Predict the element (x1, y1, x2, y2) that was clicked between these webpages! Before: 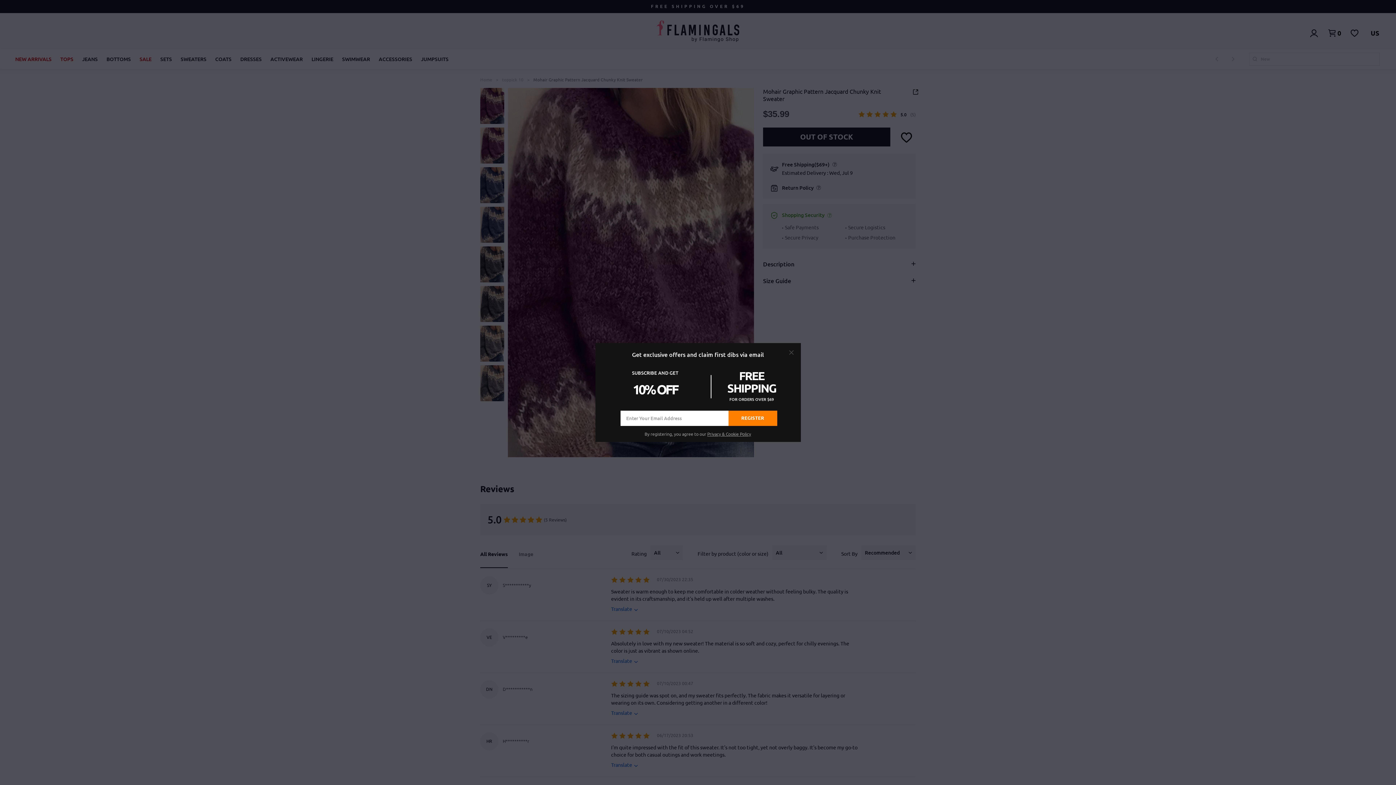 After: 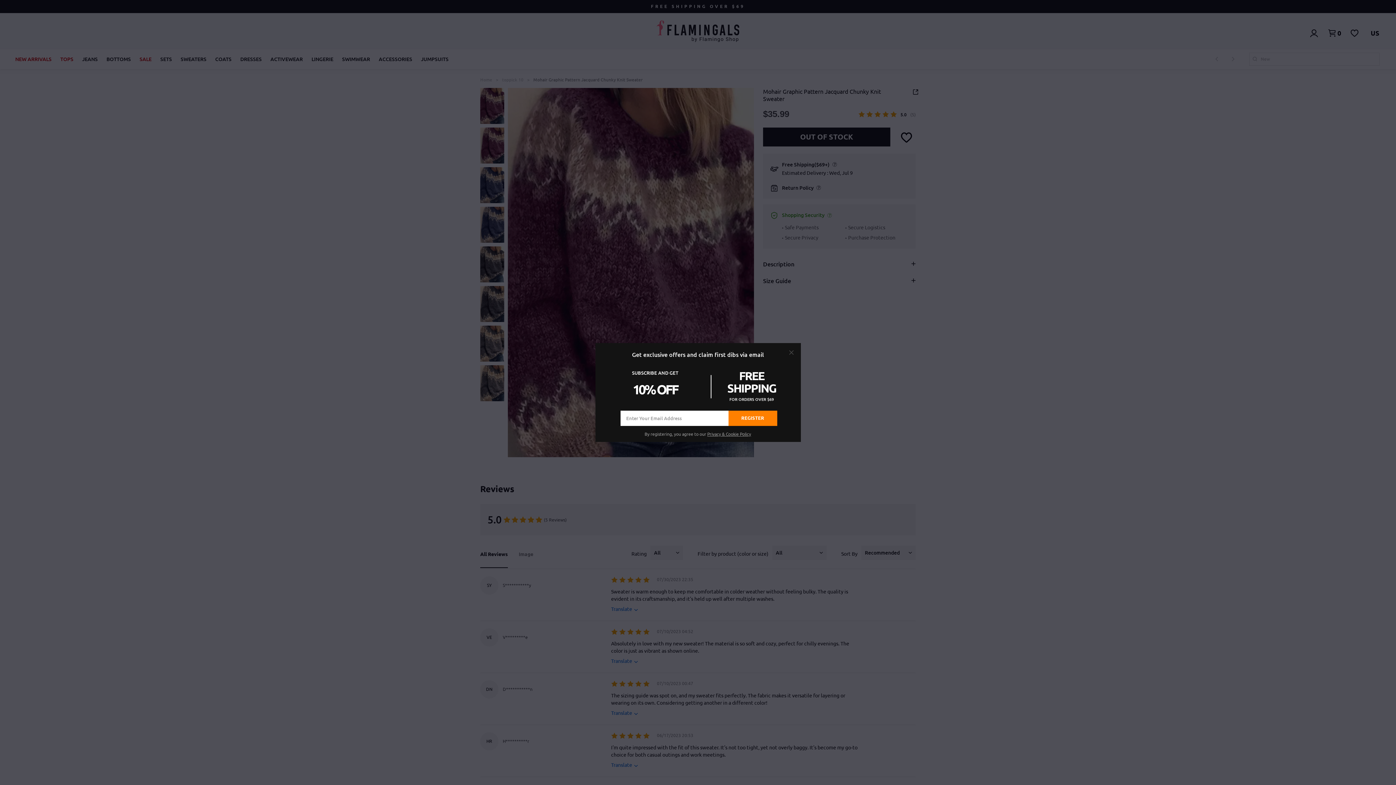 Action: bbox: (728, 410, 777, 426) label: REGISTER